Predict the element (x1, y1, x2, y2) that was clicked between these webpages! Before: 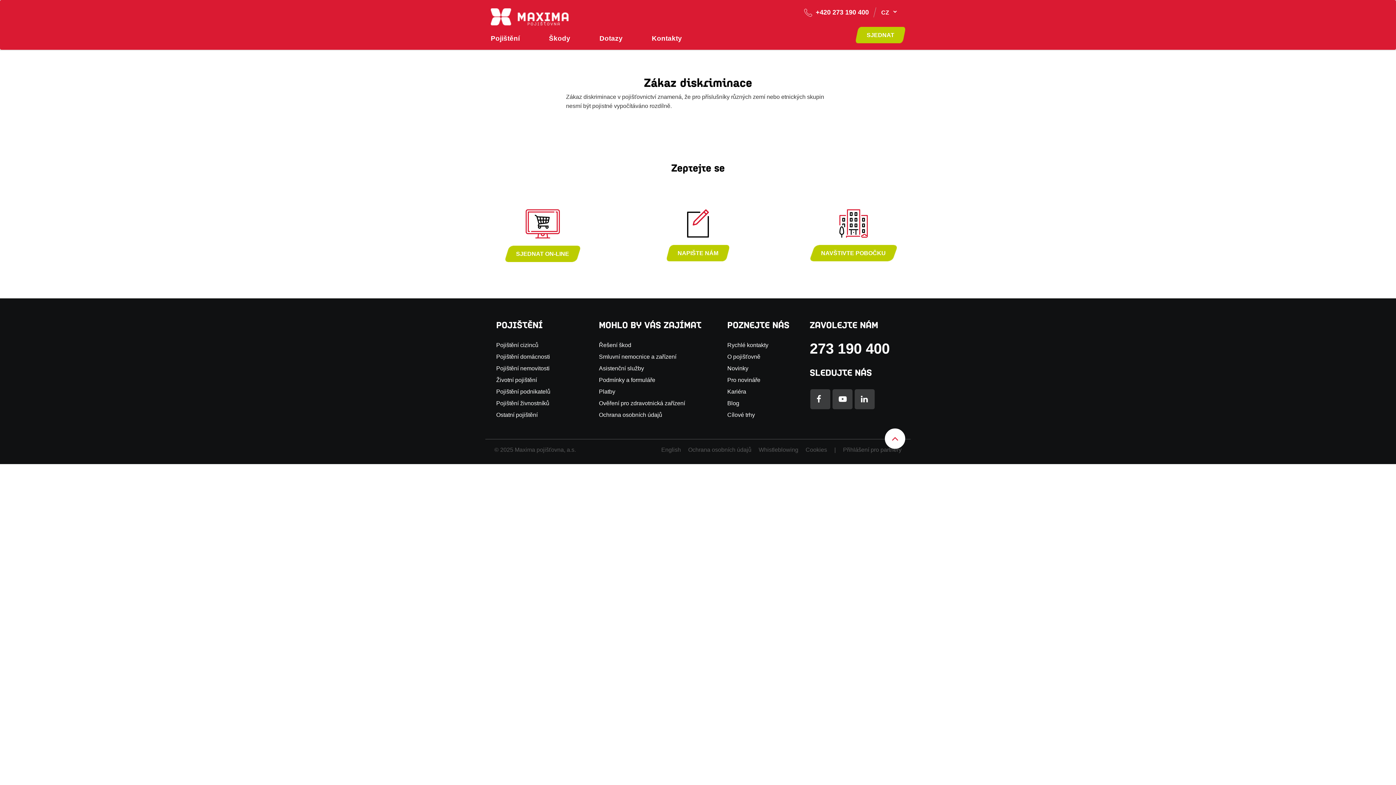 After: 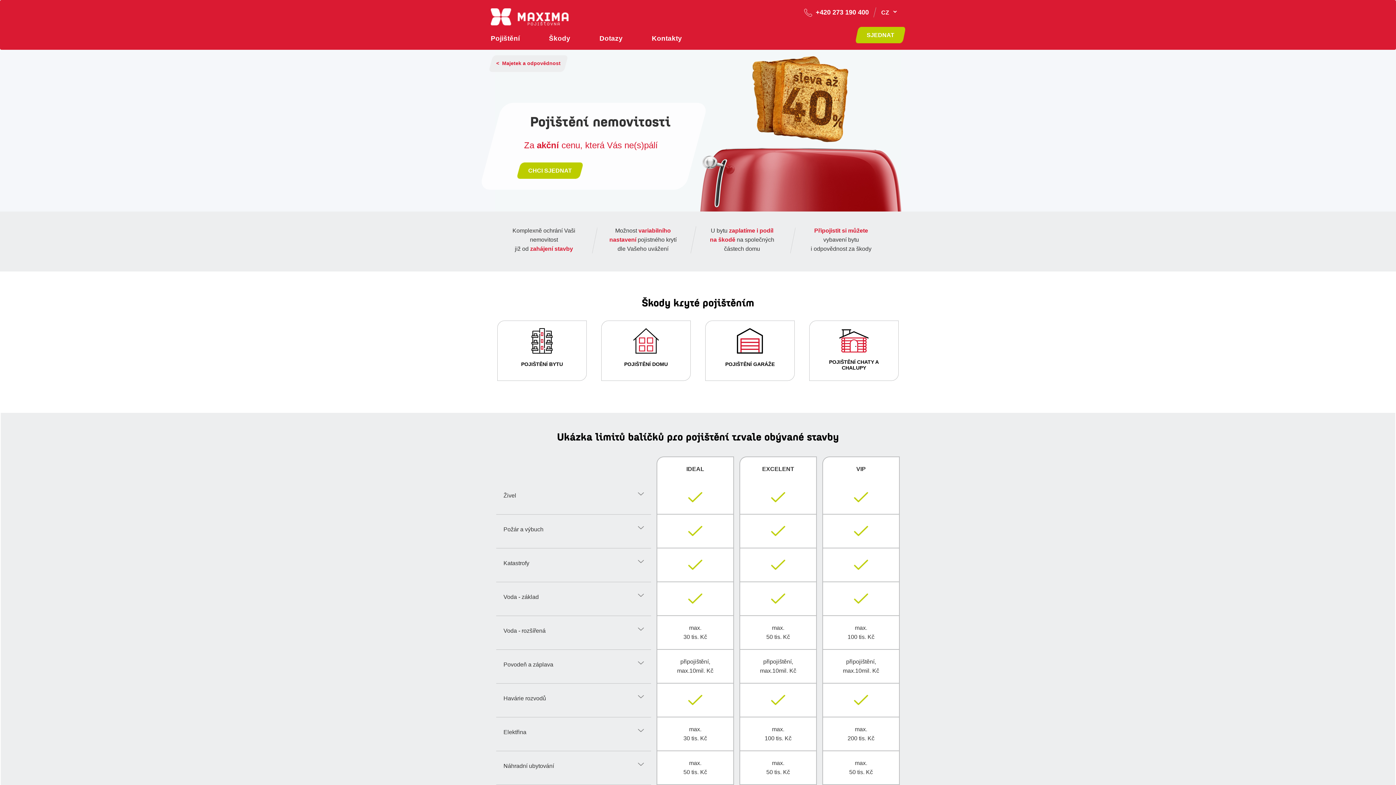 Action: bbox: (496, 365, 549, 371) label: Pojištění nemovitosti